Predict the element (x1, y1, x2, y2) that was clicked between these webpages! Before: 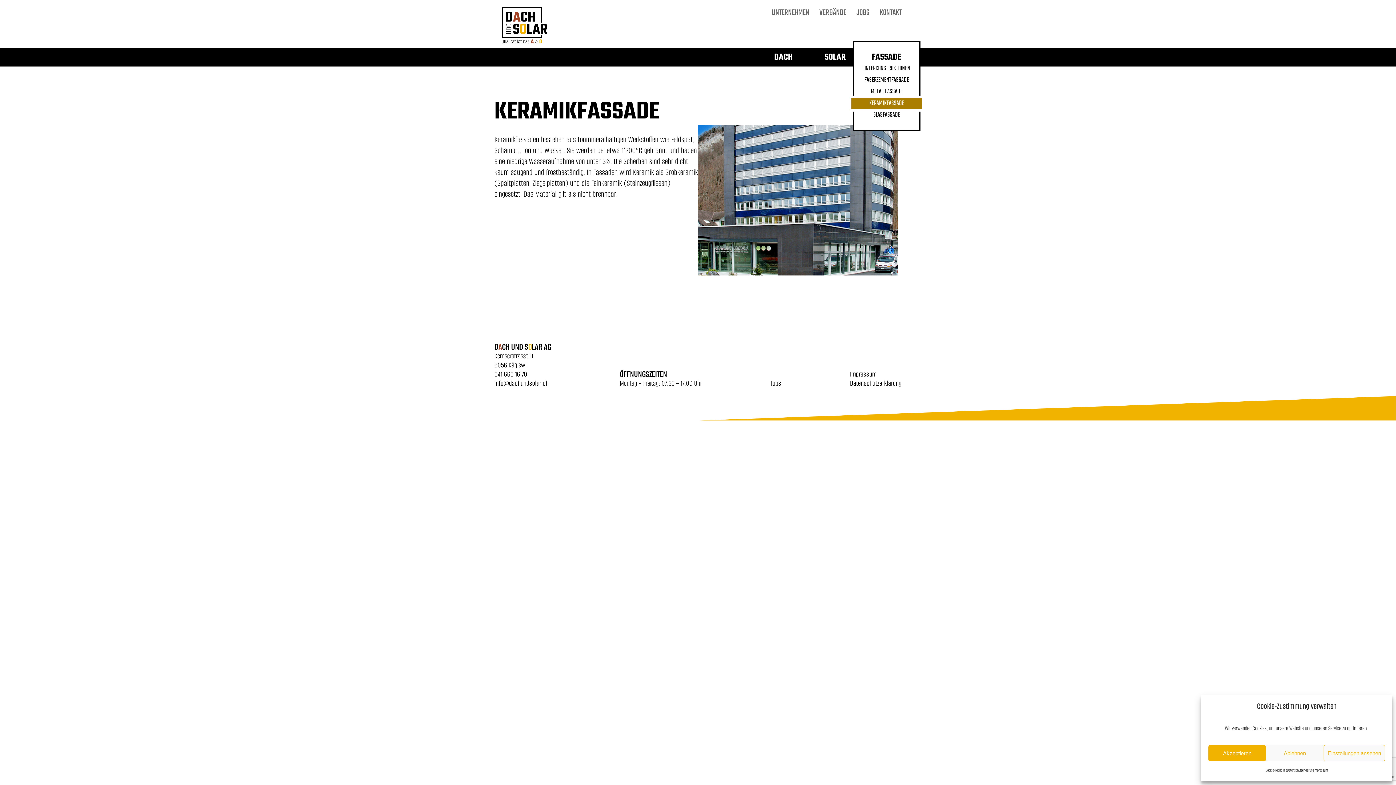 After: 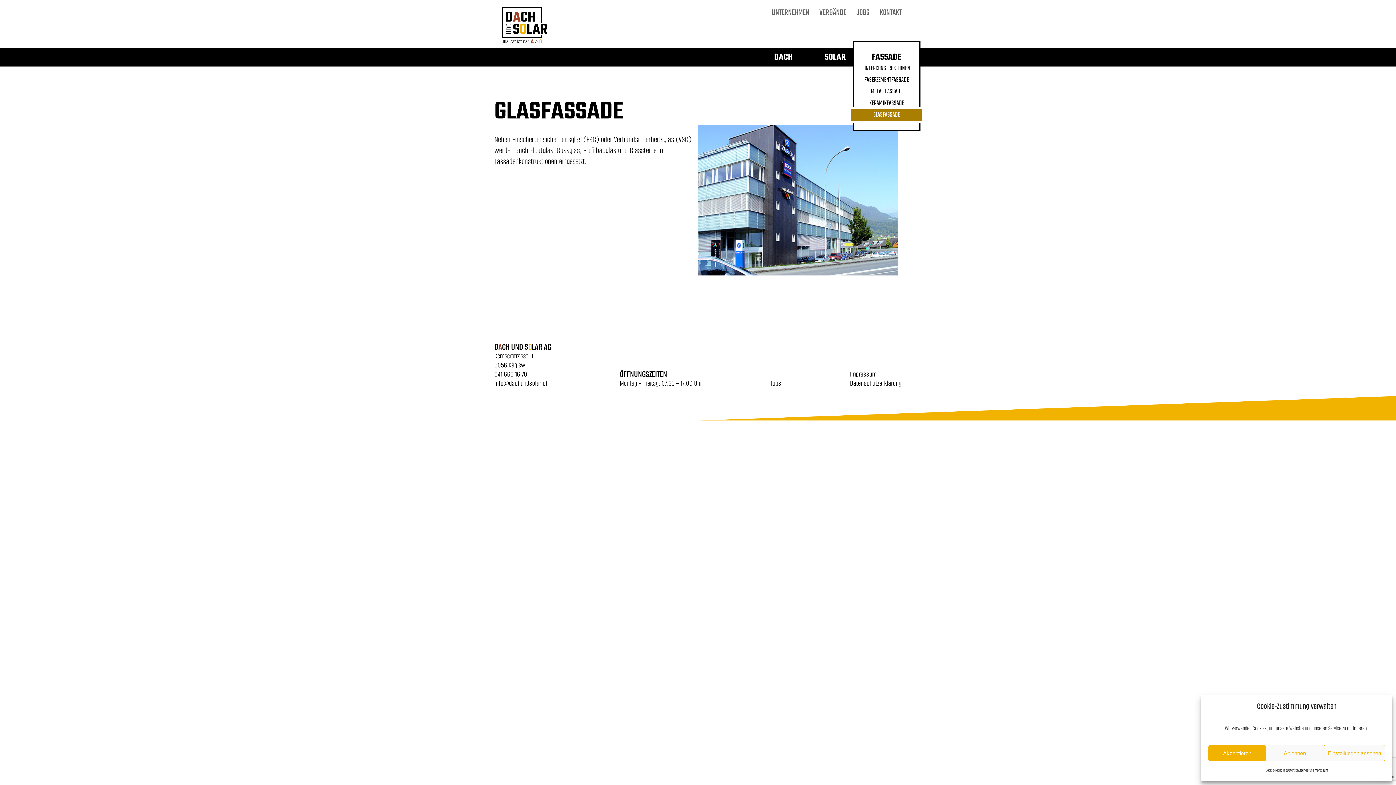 Action: bbox: (854, 109, 919, 121) label: GLASFASSADE